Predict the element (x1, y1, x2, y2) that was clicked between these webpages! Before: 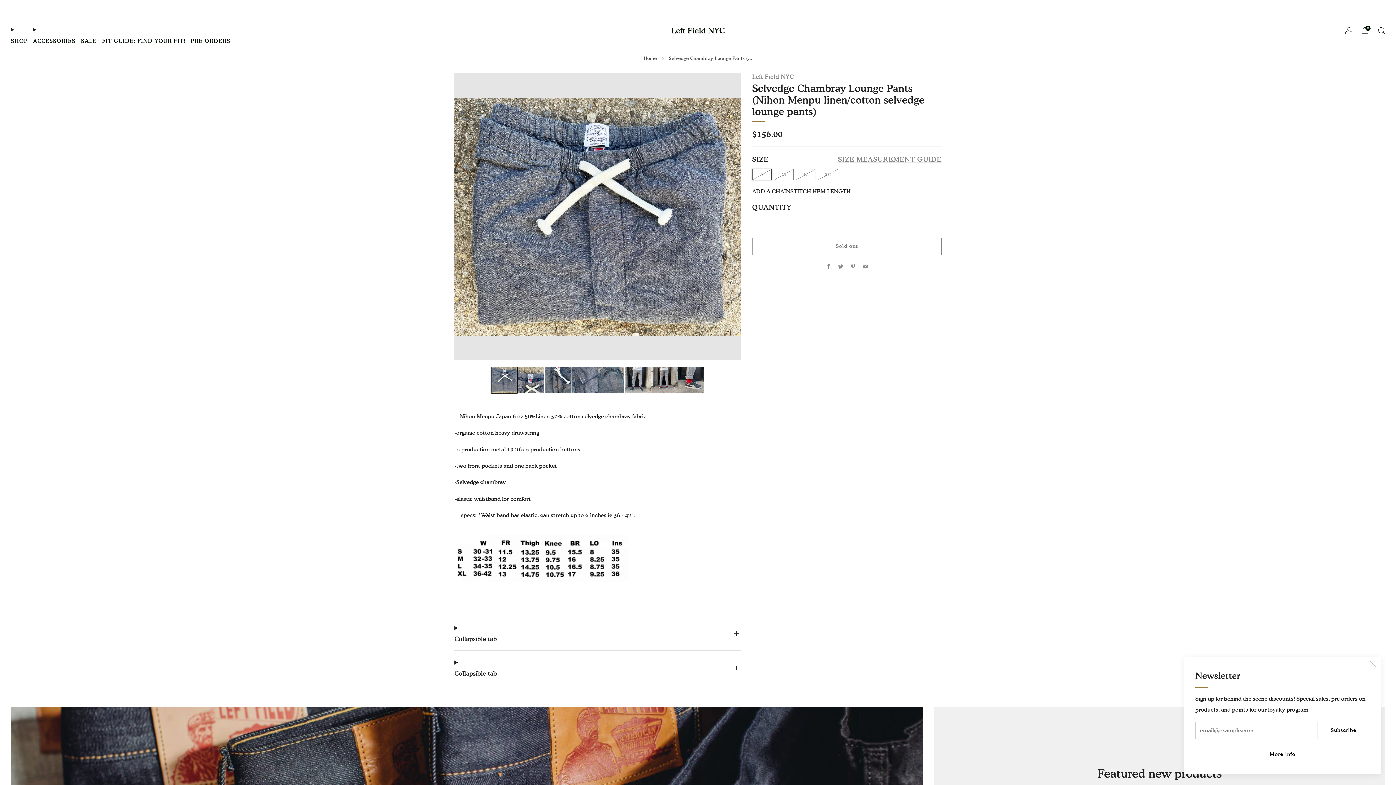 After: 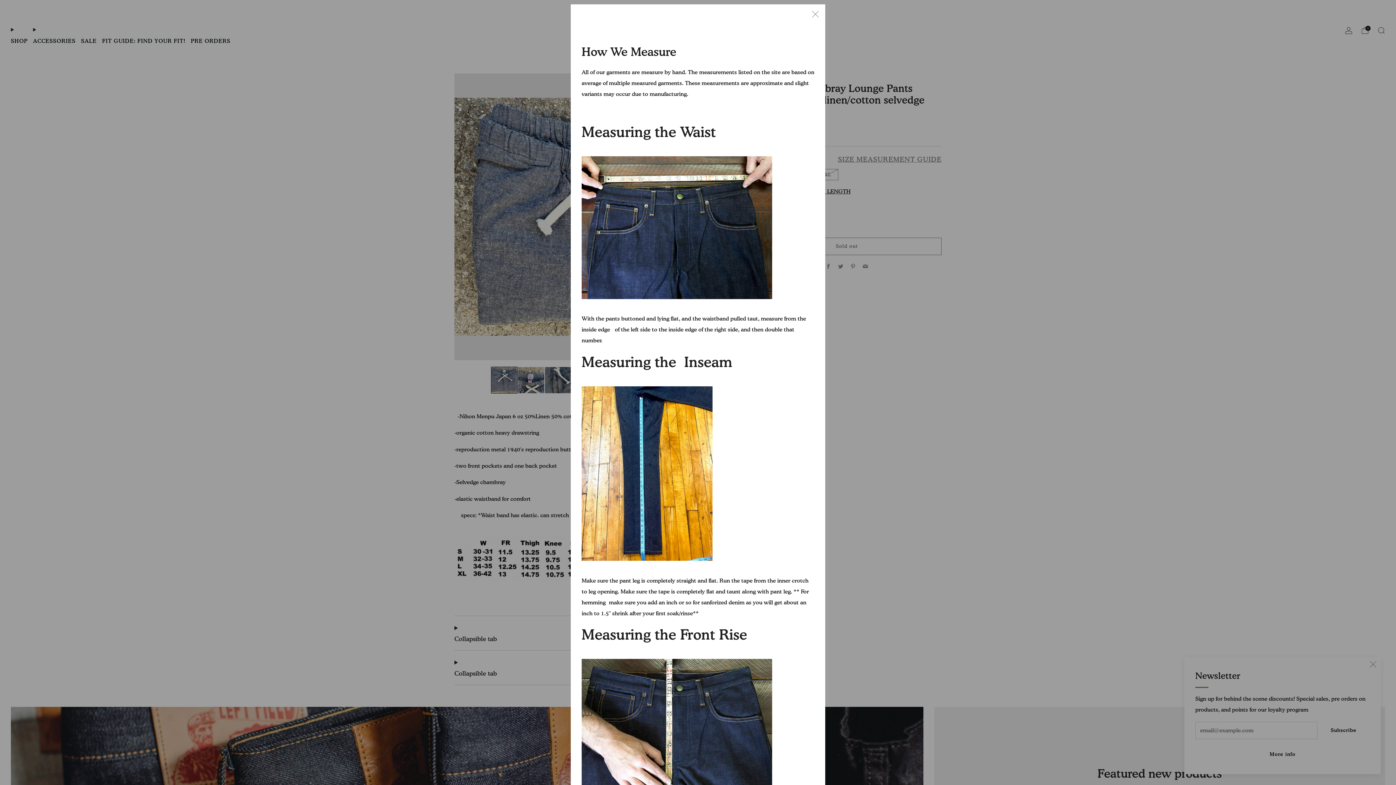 Action: bbox: (838, 155, 941, 164) label: SIZE MEASUREMENT GUIDE